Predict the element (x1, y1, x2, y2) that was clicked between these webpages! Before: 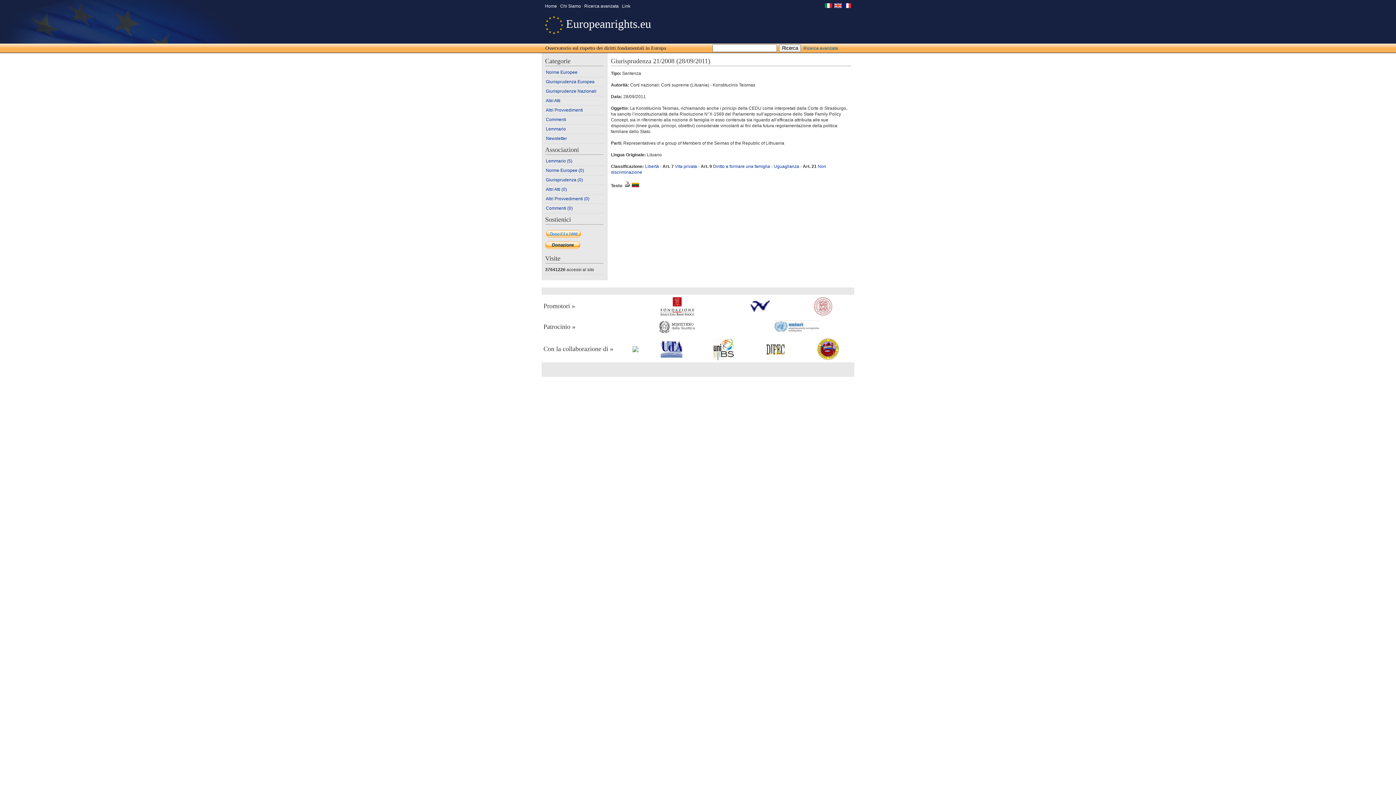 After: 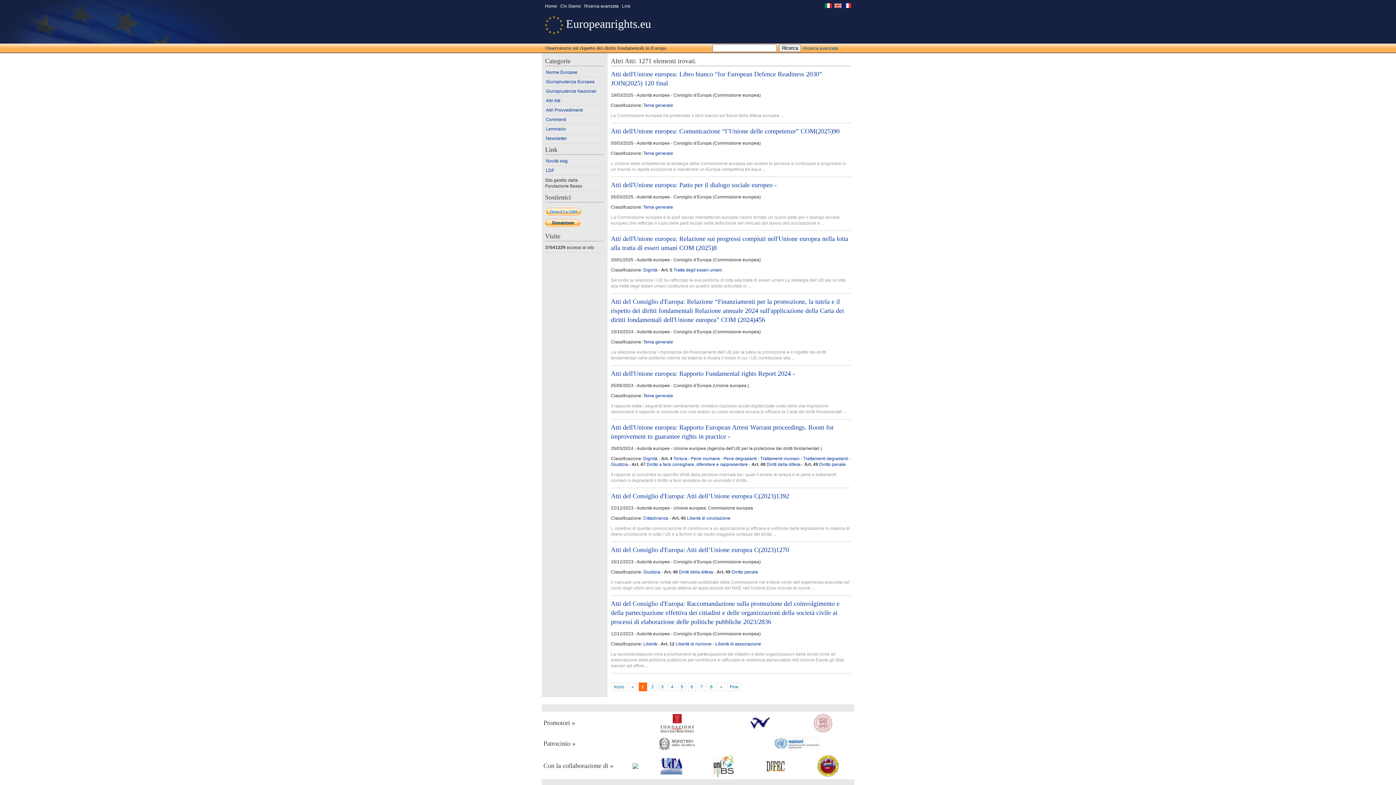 Action: bbox: (545, 96, 603, 105) label: Altri Atti